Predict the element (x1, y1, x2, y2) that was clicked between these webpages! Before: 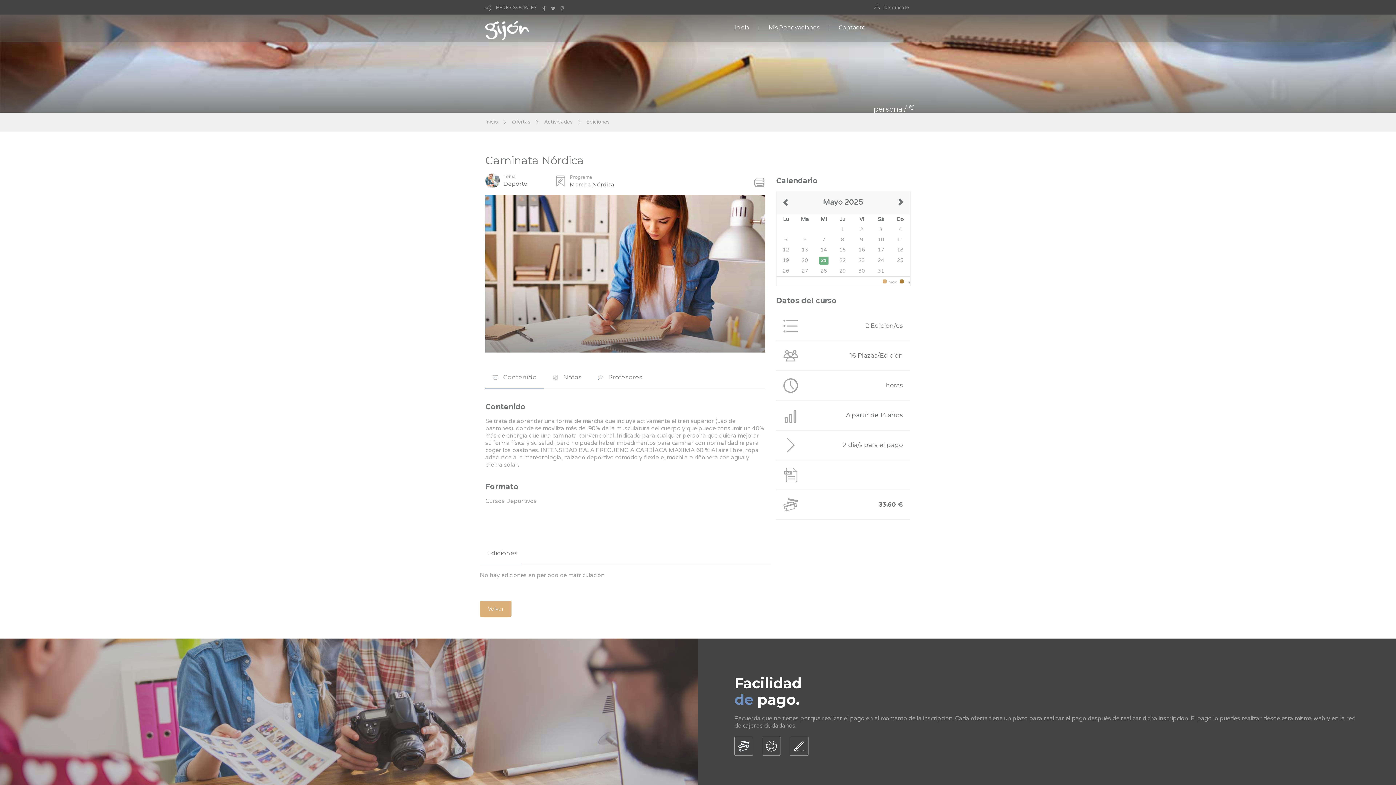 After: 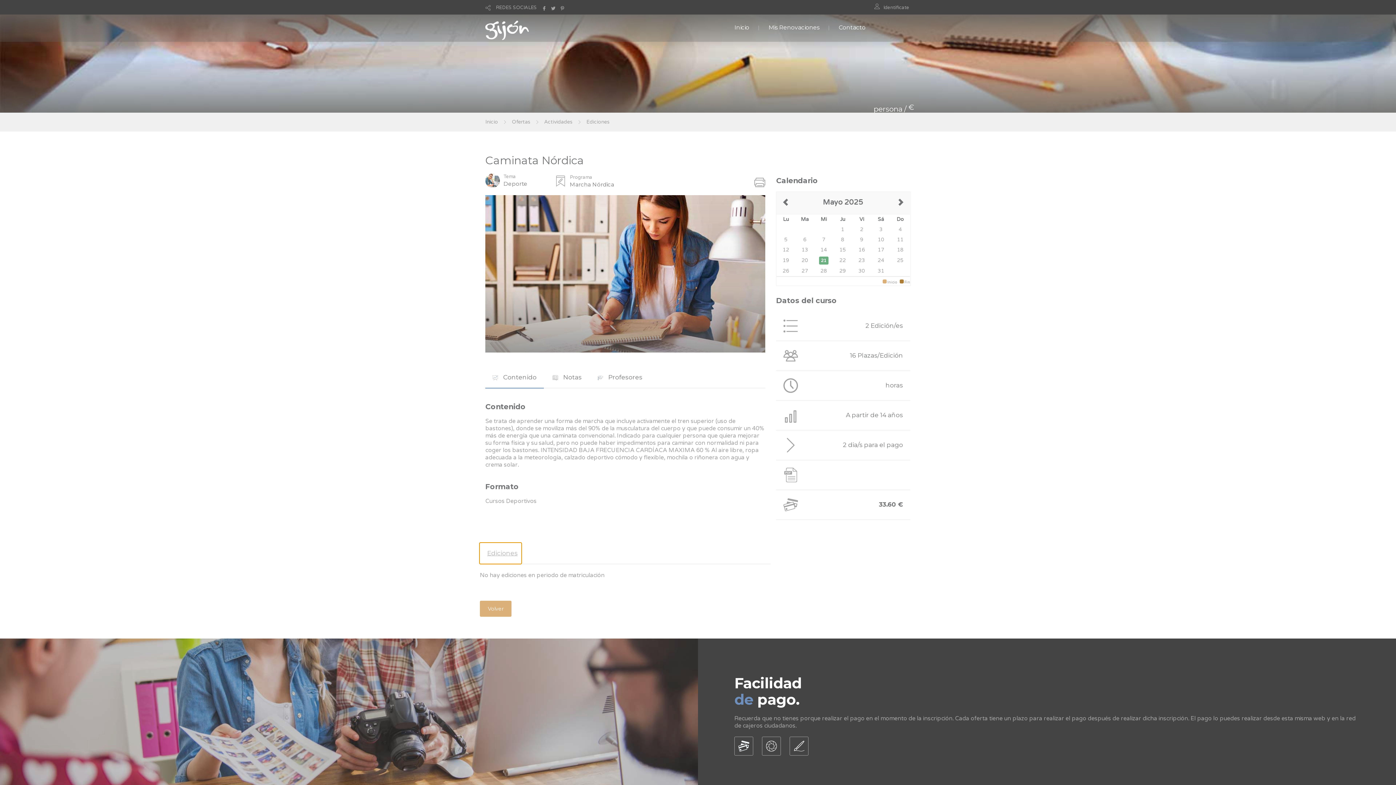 Action: bbox: (480, 543, 521, 563) label: Ediciones